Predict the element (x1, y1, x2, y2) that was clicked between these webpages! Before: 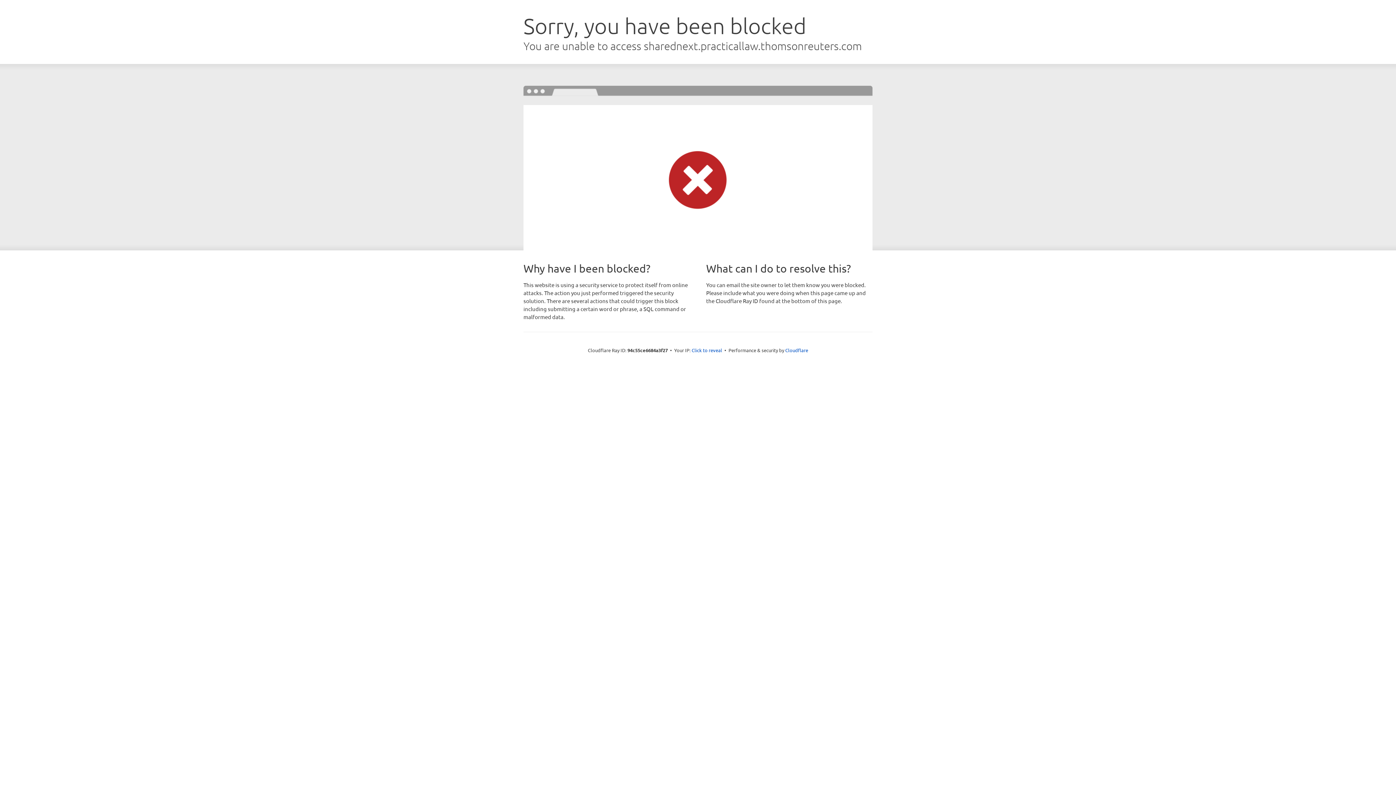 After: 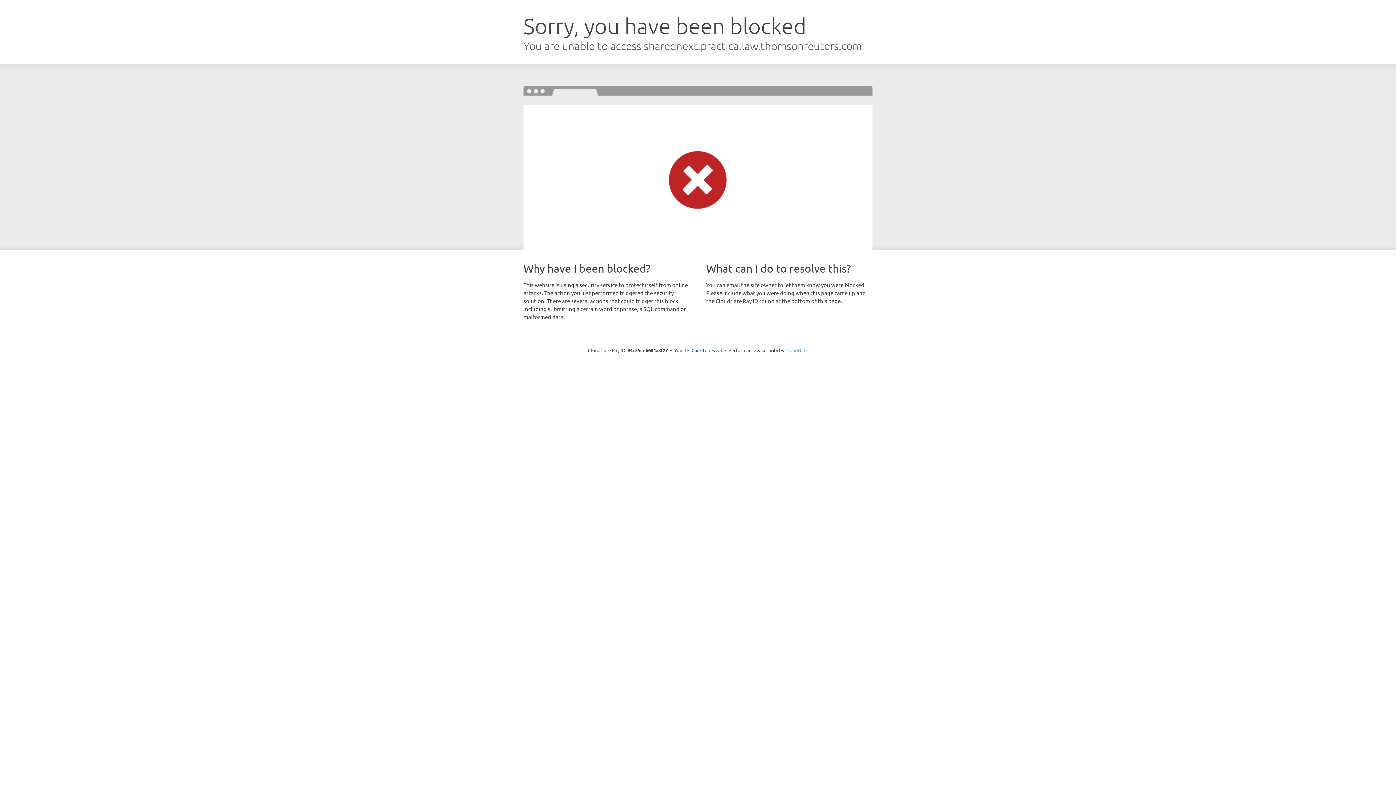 Action: bbox: (785, 347, 808, 353) label: Cloudflare